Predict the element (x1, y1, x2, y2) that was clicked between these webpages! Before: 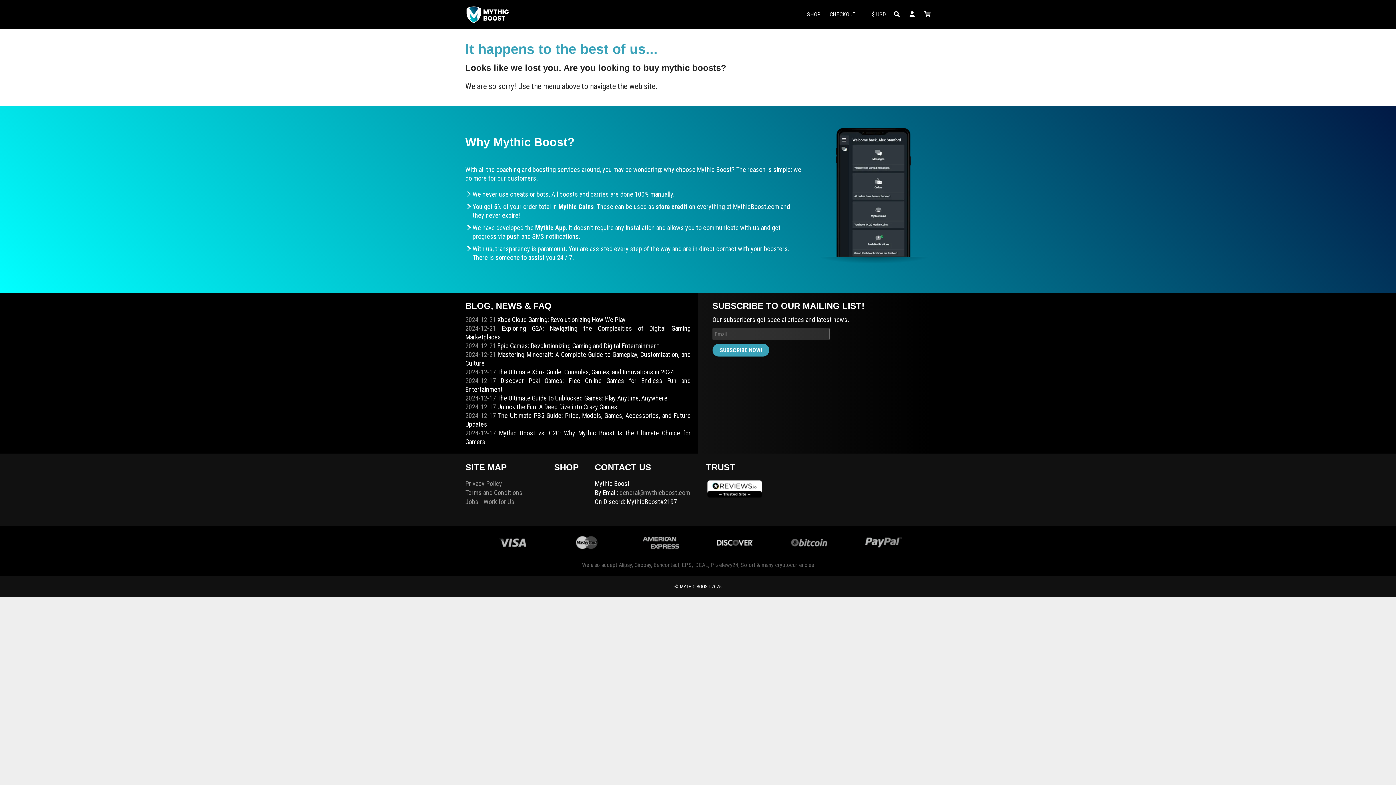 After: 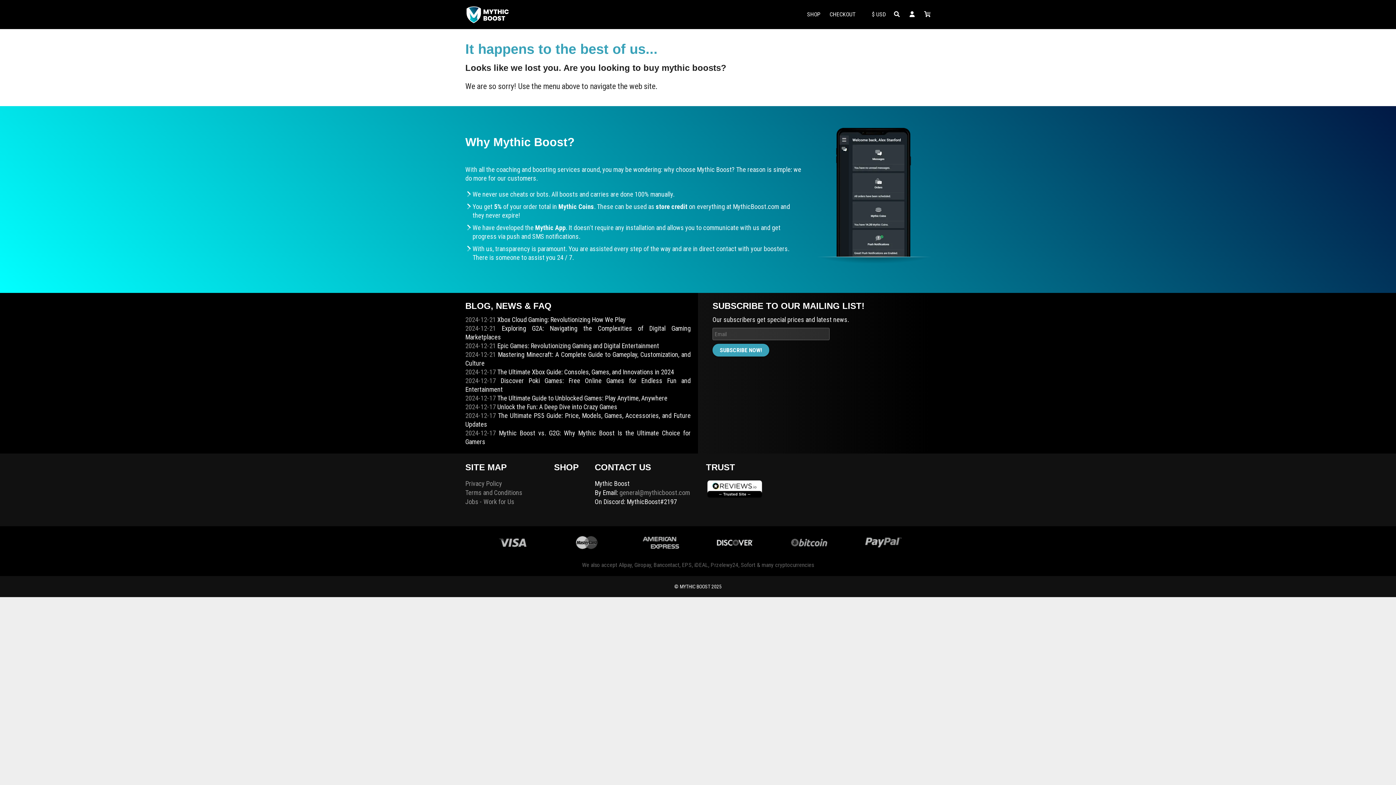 Action: bbox: (706, 493, 763, 500)